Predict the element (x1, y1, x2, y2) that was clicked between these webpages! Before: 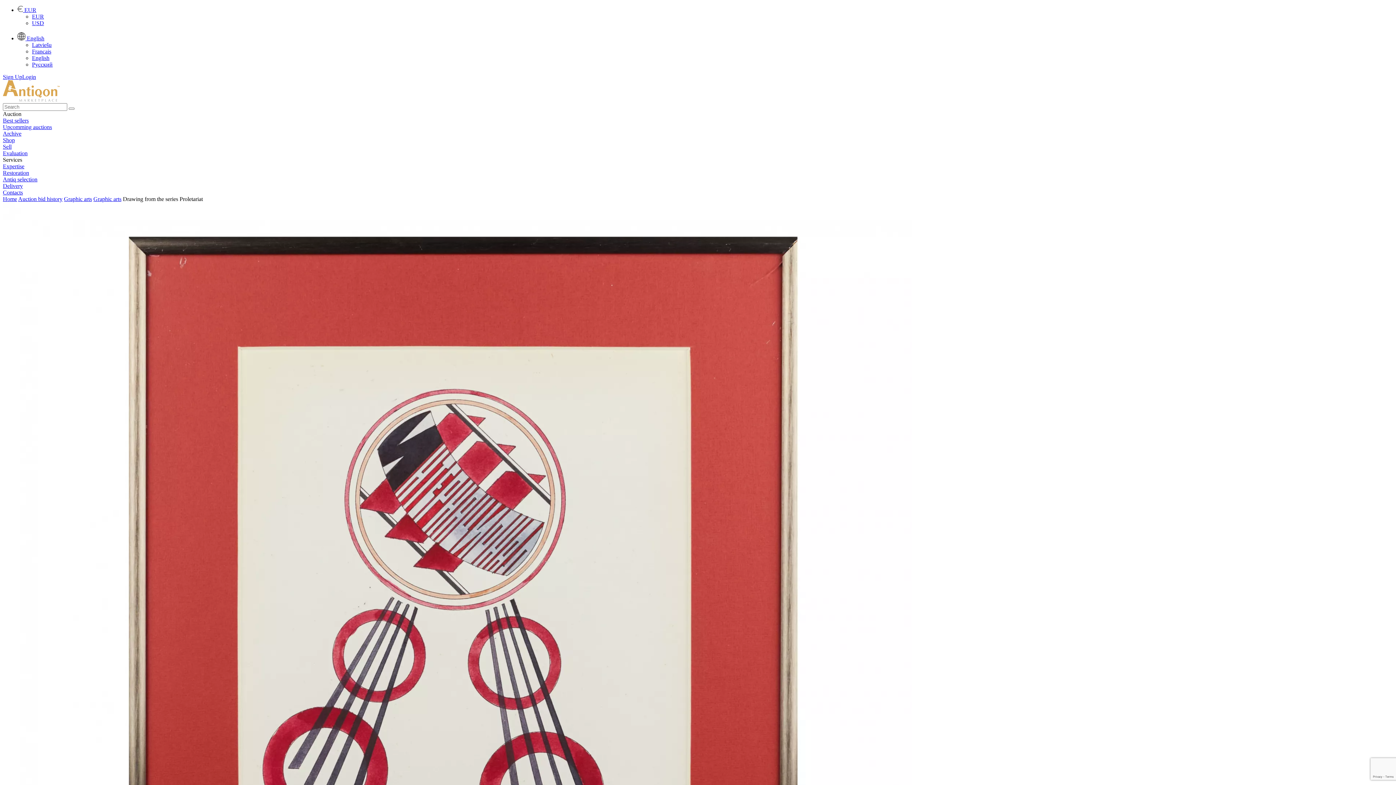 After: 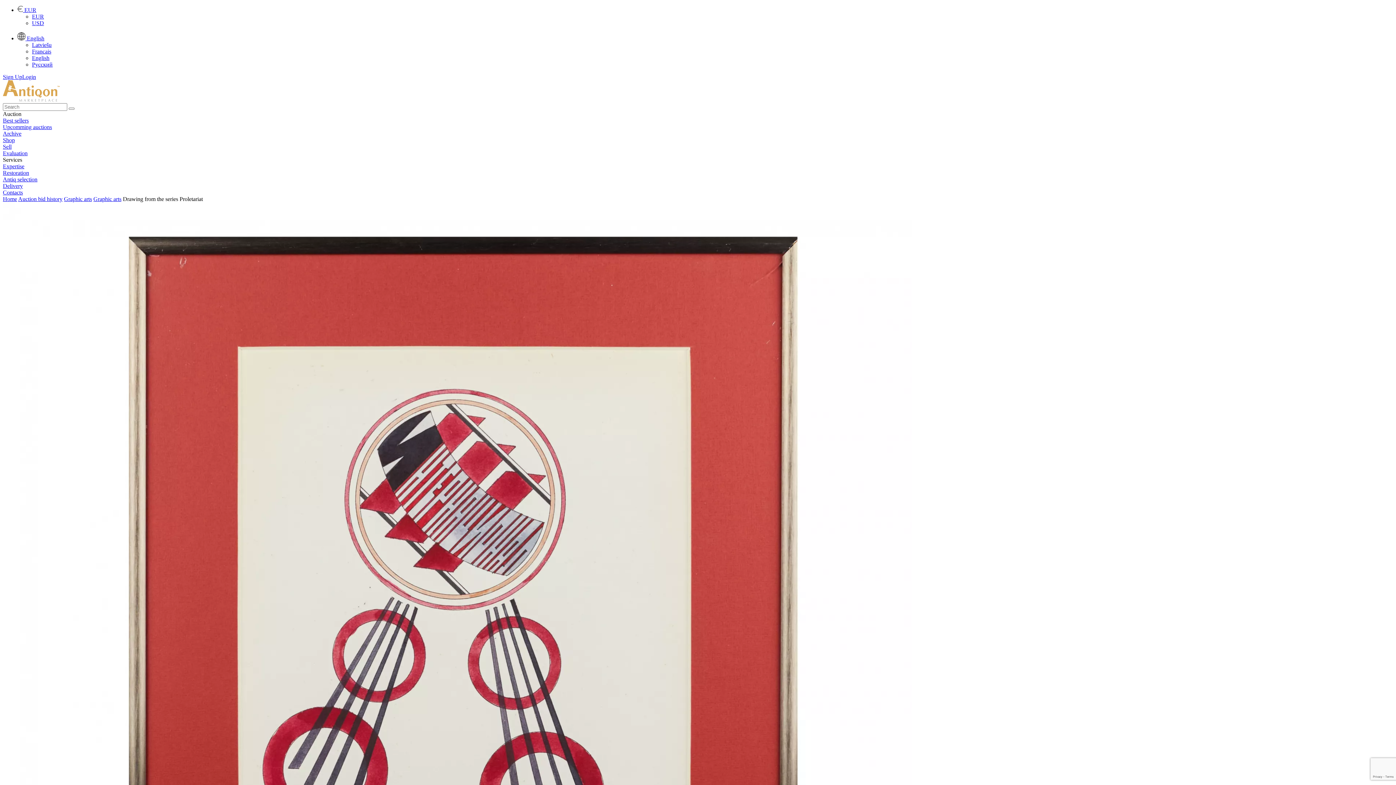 Action: bbox: (122, 196, 202, 202) label: Drawing from the series Proletariat